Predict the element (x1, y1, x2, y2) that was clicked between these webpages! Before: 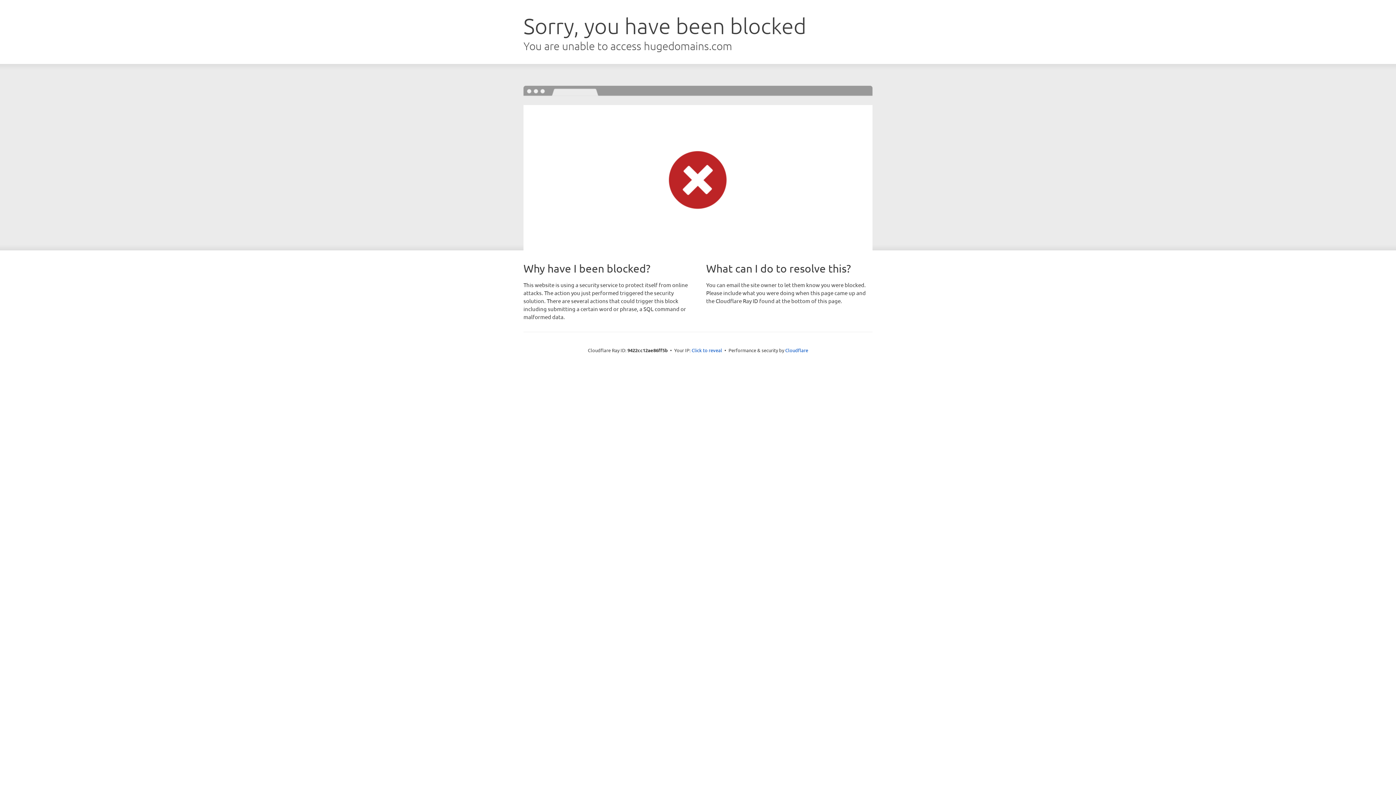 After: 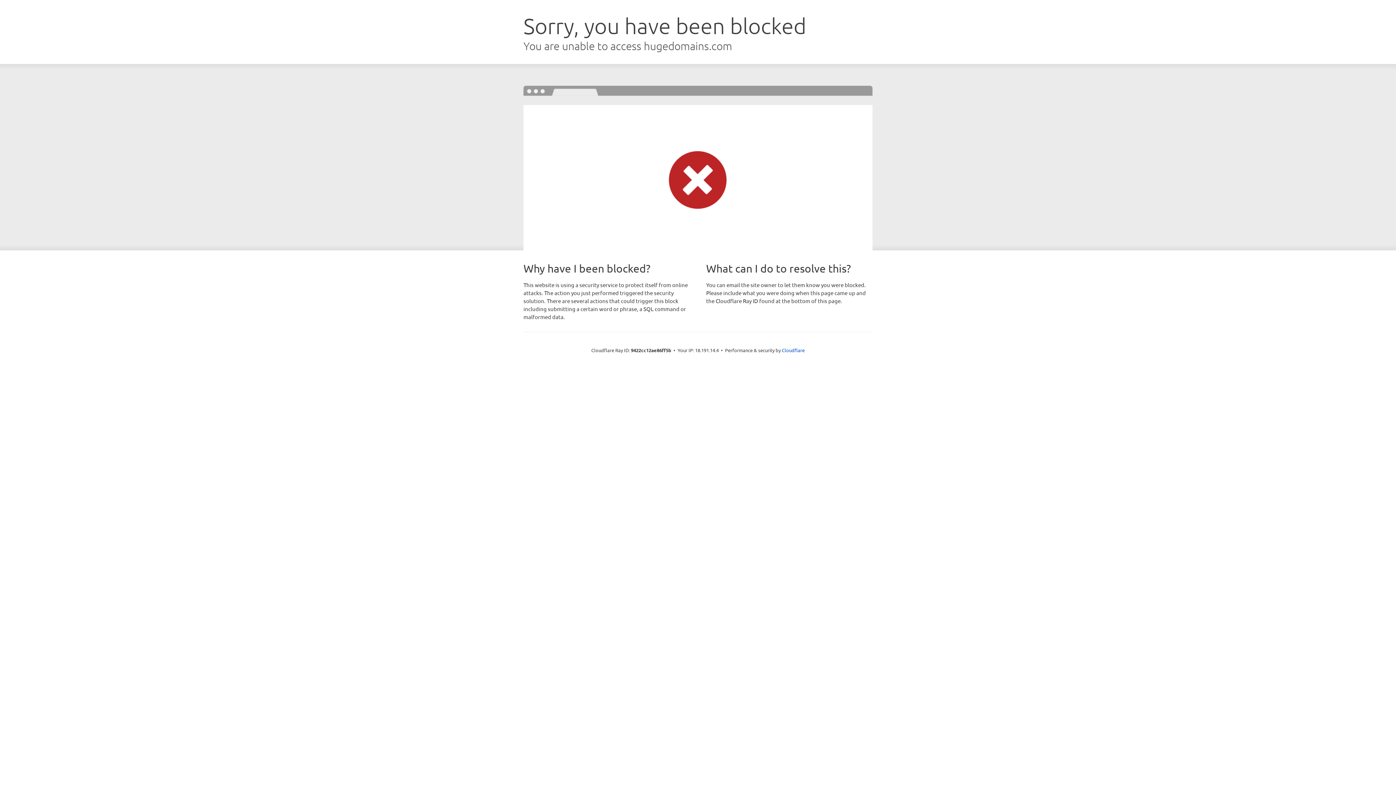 Action: label: Click to reveal bbox: (691, 346, 722, 353)